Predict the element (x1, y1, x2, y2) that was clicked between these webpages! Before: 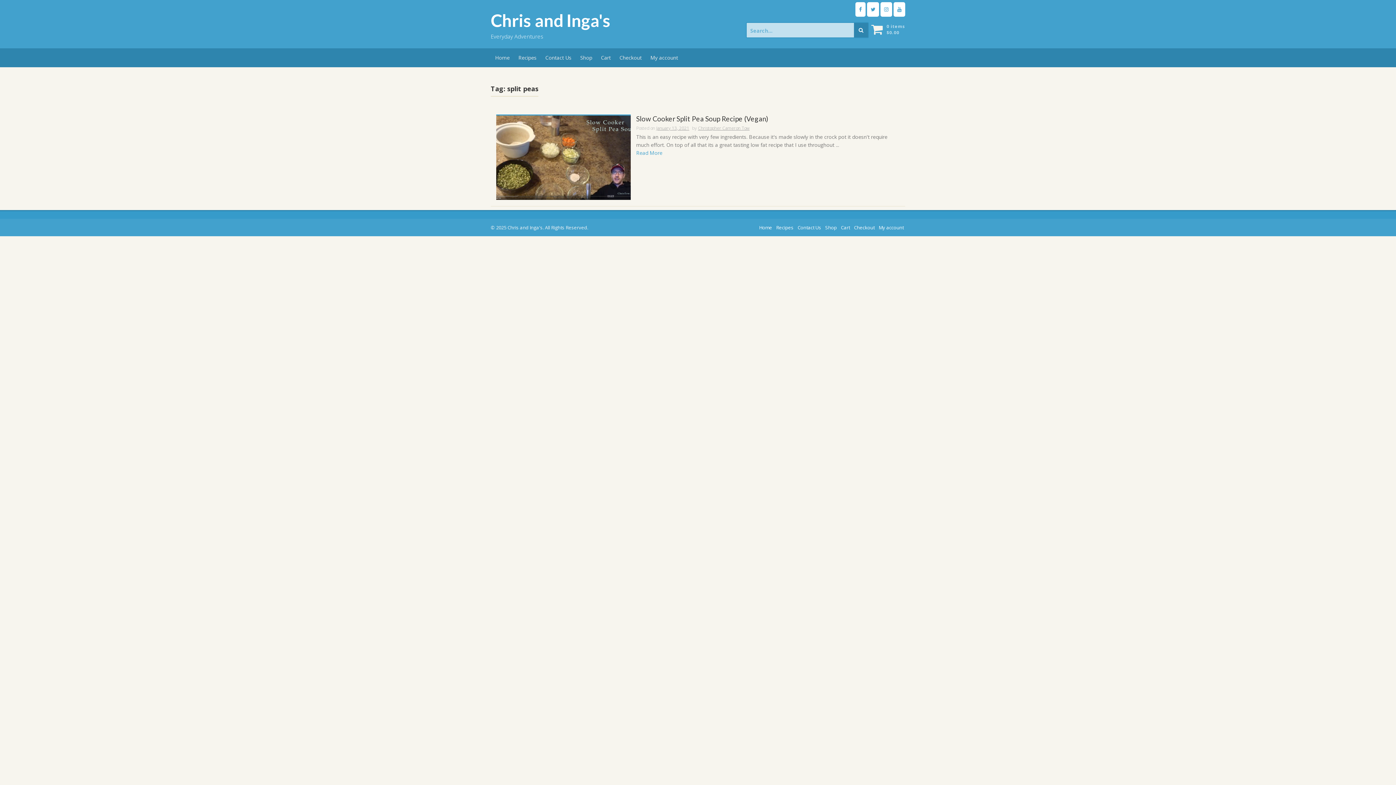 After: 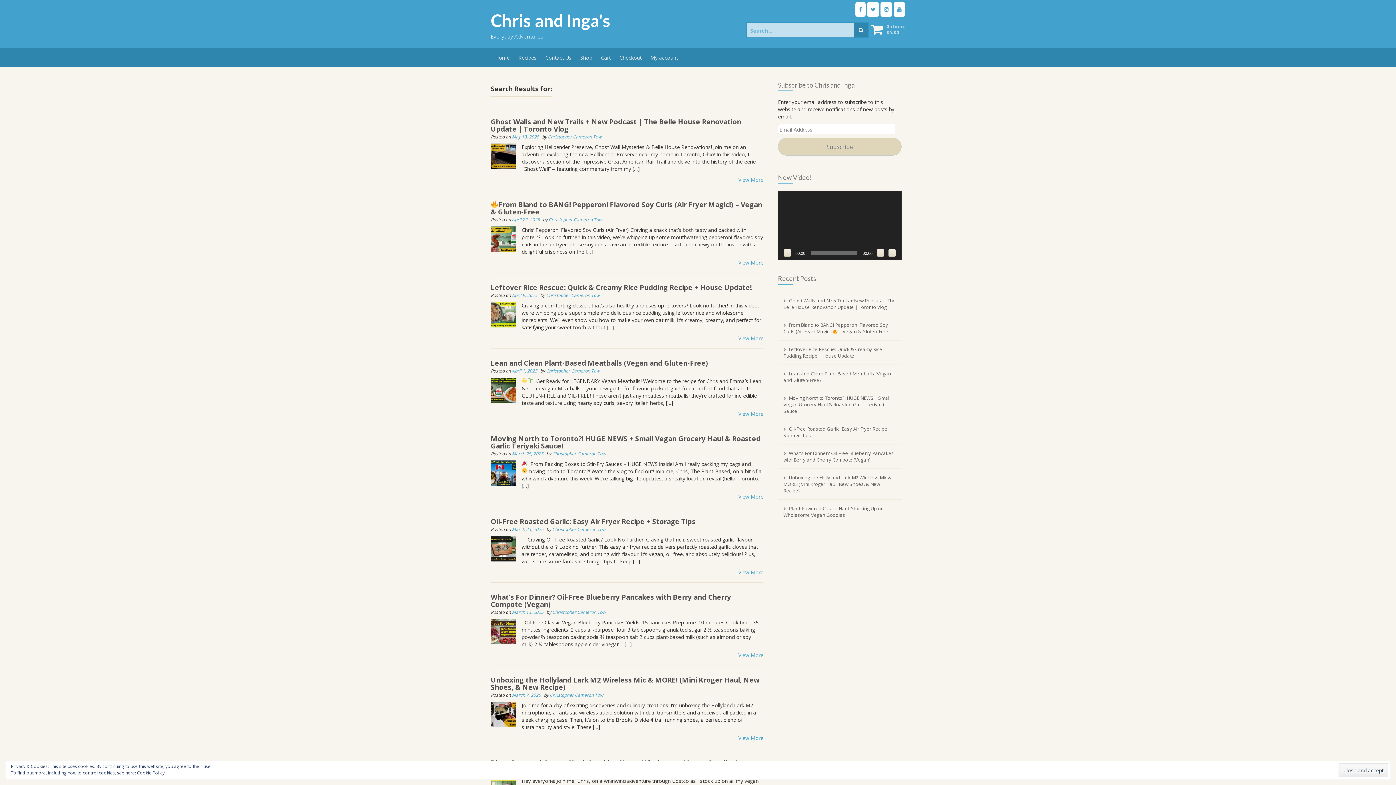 Action: bbox: (854, 22, 869, 38)